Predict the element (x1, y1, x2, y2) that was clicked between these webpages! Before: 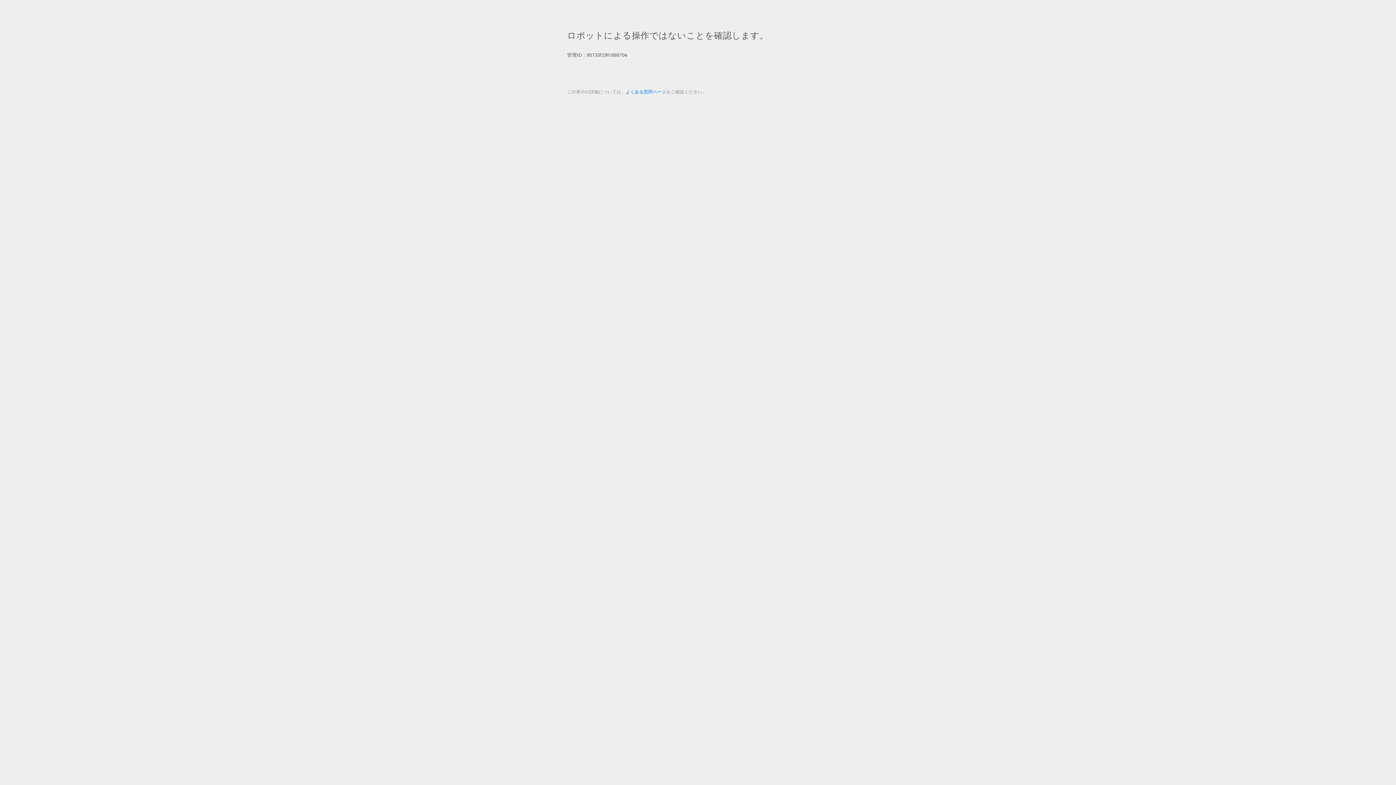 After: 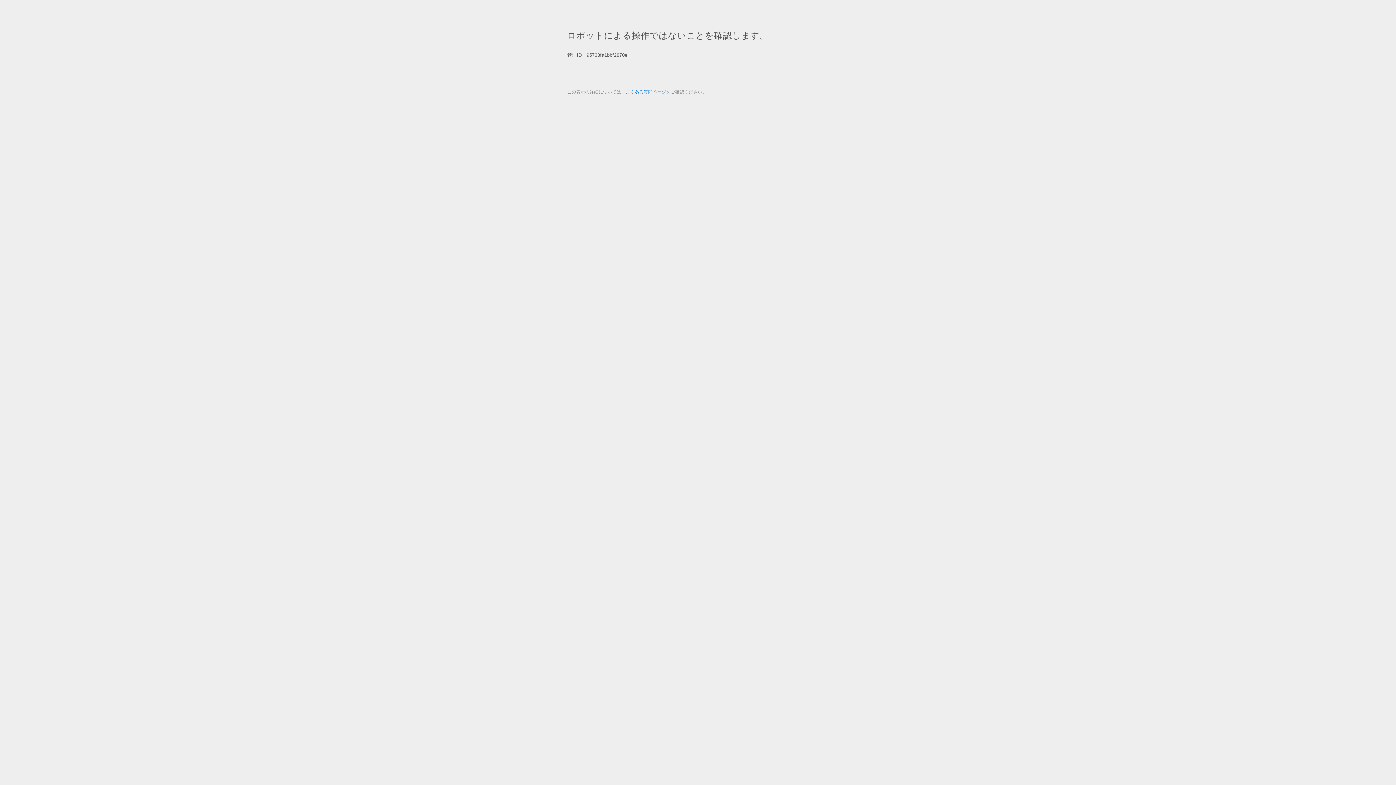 Action: bbox: (625, 89, 666, 94) label: よくある質問ページ